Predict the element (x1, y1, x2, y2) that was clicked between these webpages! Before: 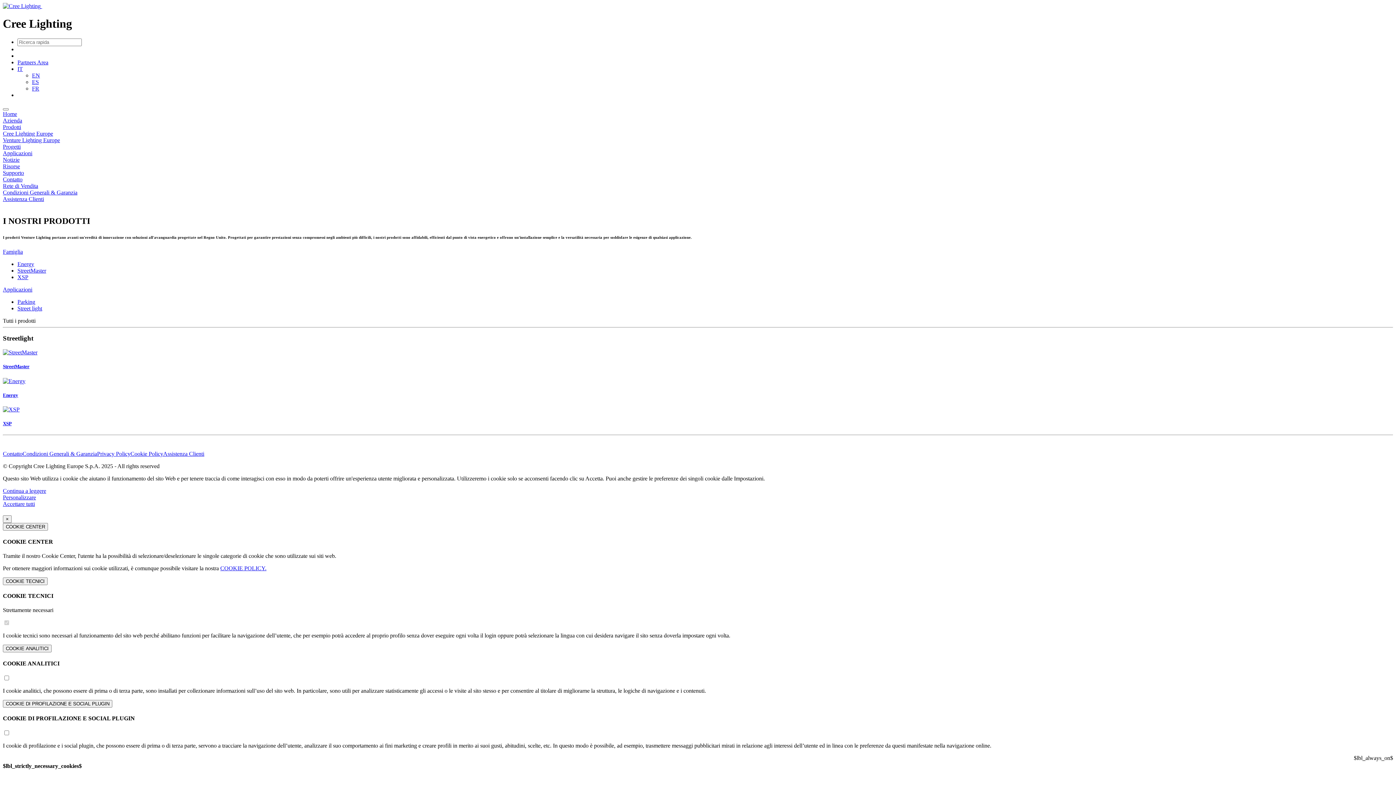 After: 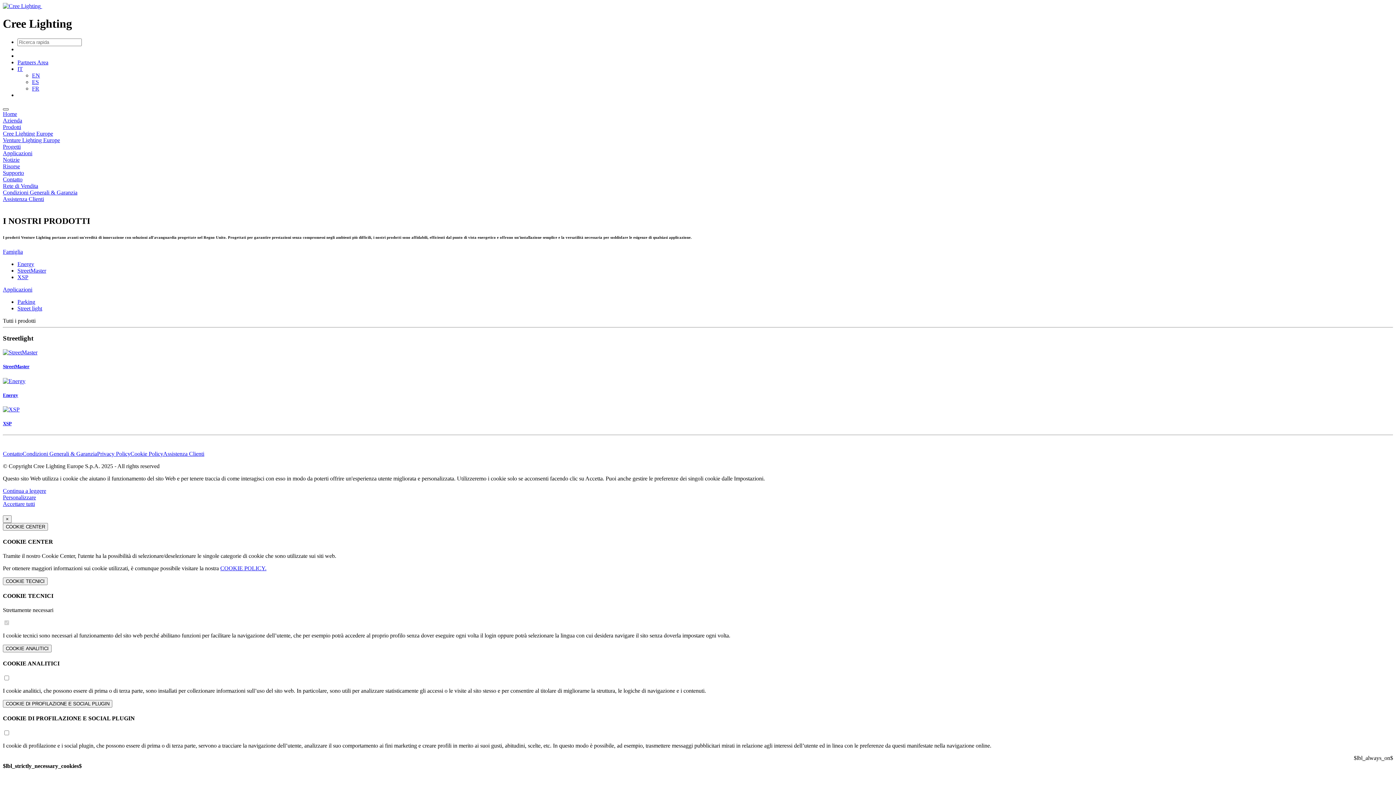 Action: bbox: (2, 108, 8, 110)